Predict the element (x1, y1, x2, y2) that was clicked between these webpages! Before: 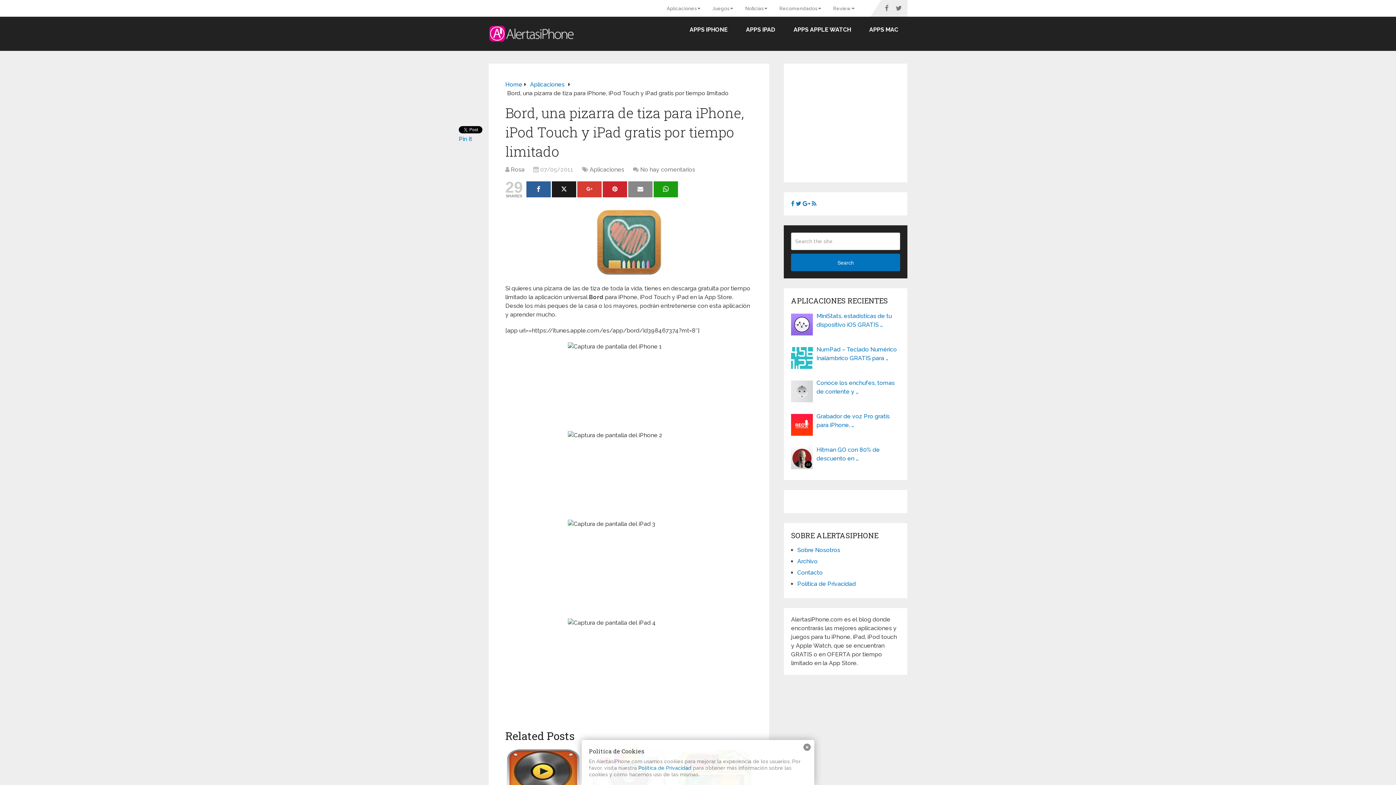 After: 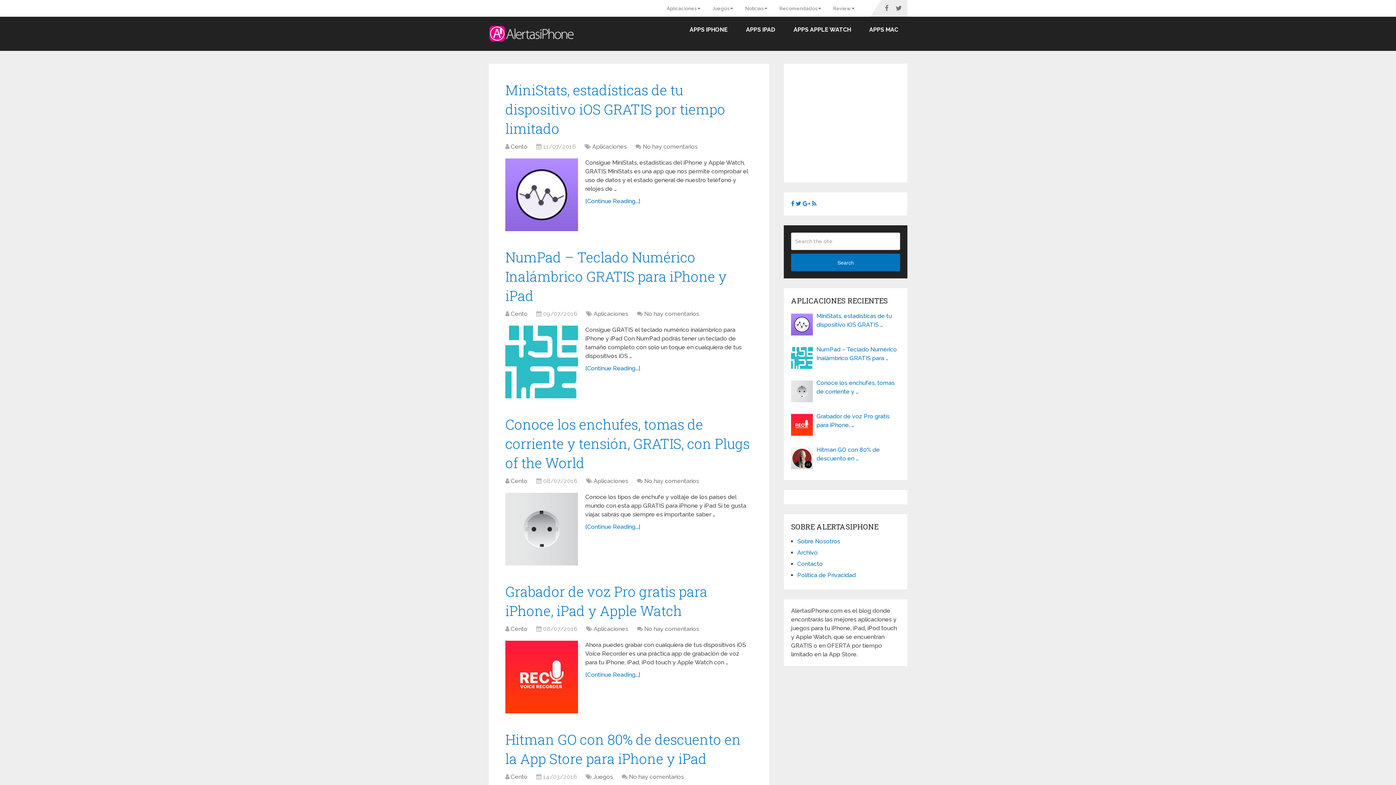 Action: bbox: (488, 24, 574, 42)